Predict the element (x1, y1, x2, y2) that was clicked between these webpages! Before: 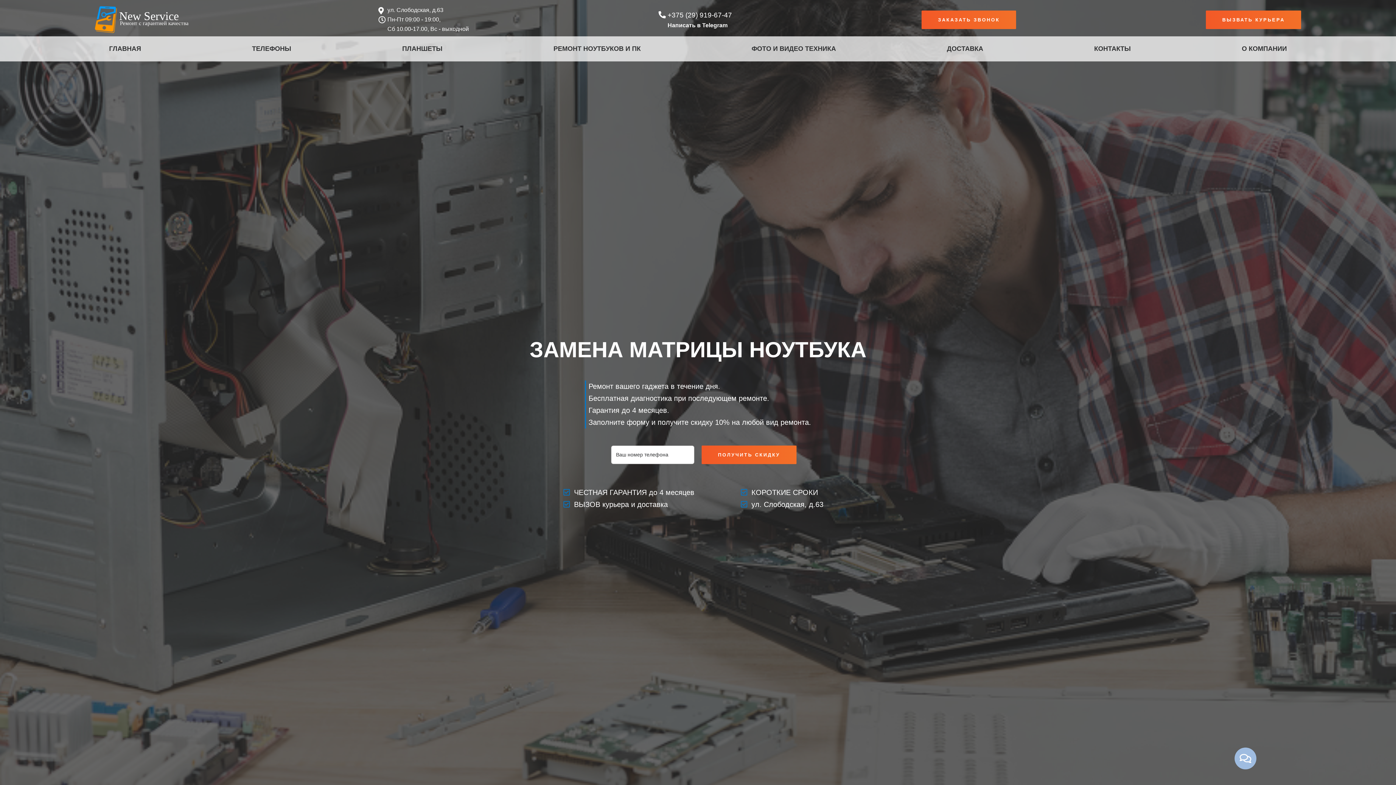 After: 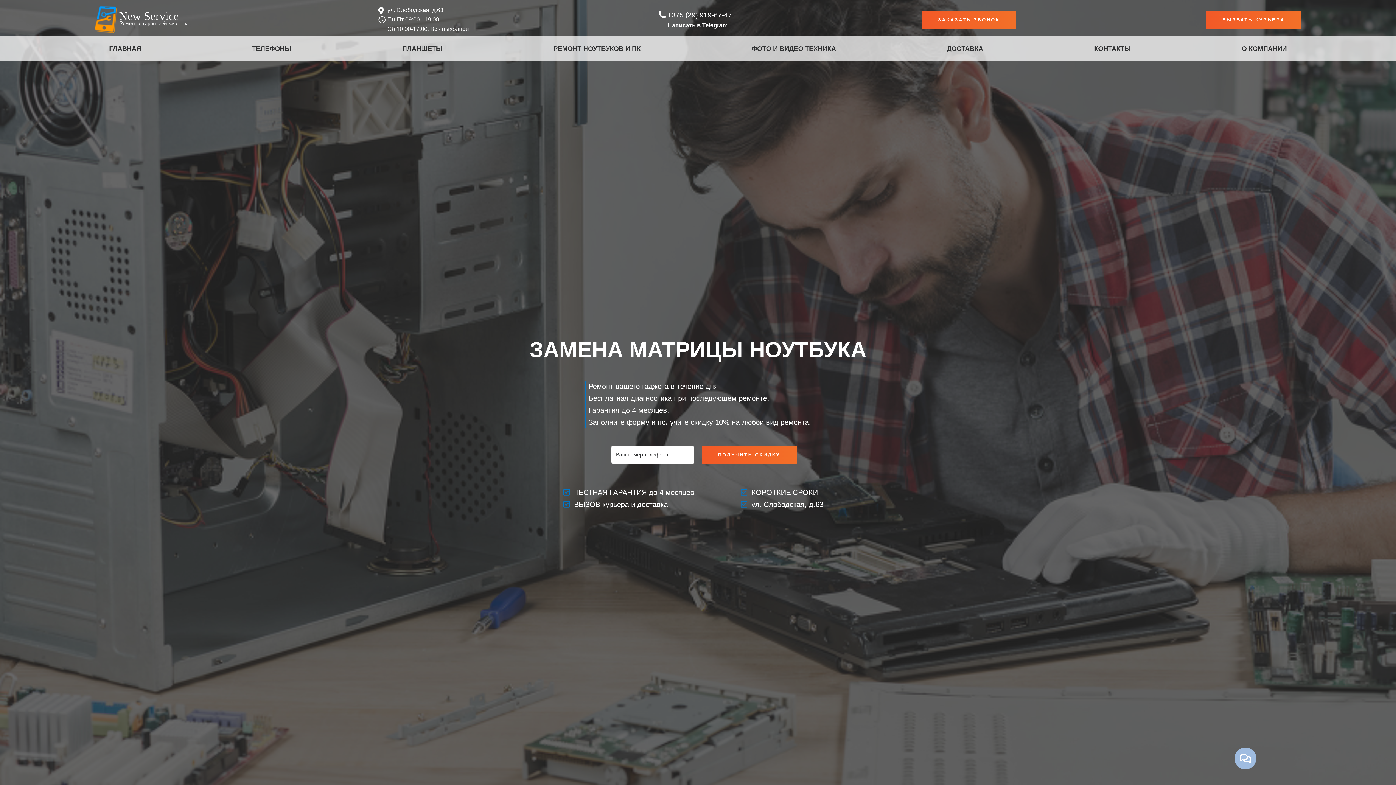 Action: bbox: (667, 12, 732, 18) label: +375 (29) 919-67-47